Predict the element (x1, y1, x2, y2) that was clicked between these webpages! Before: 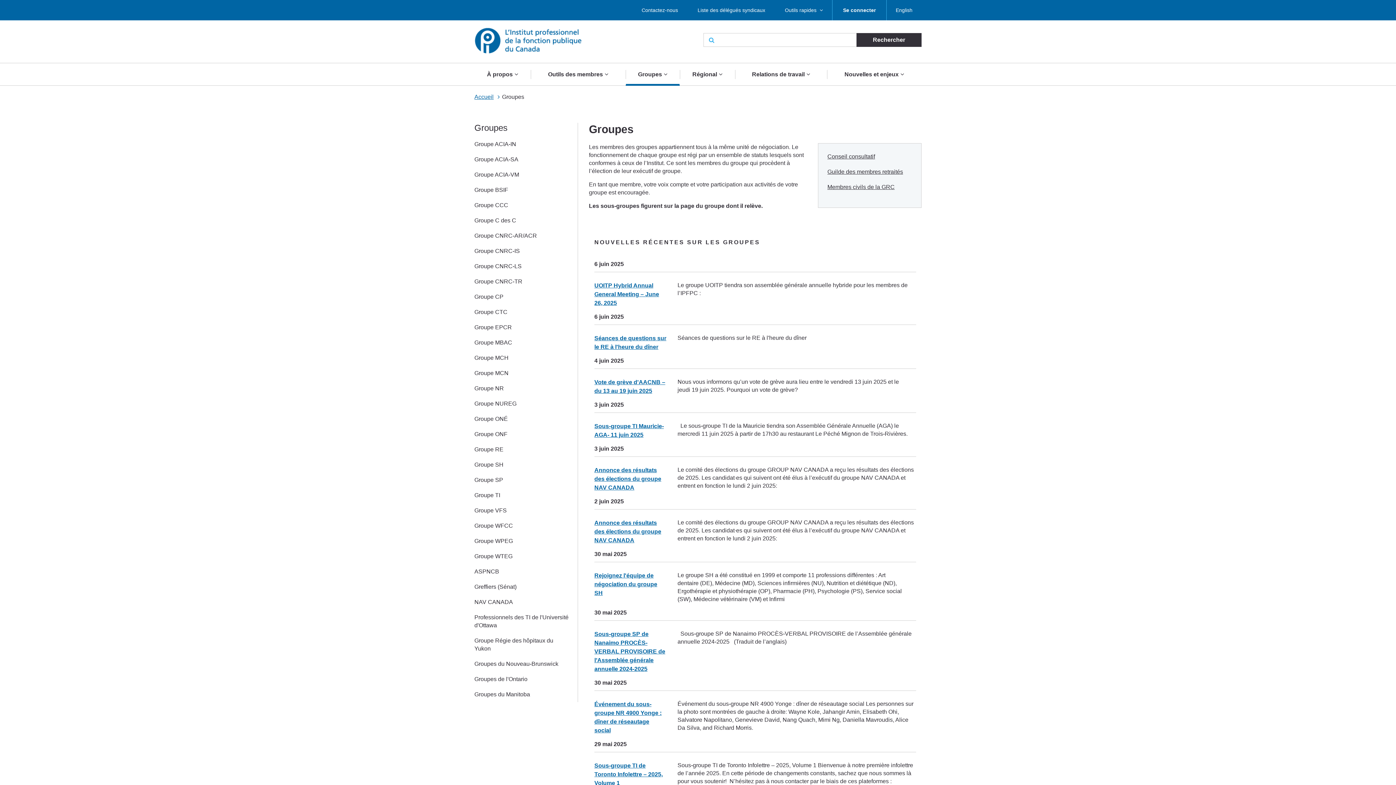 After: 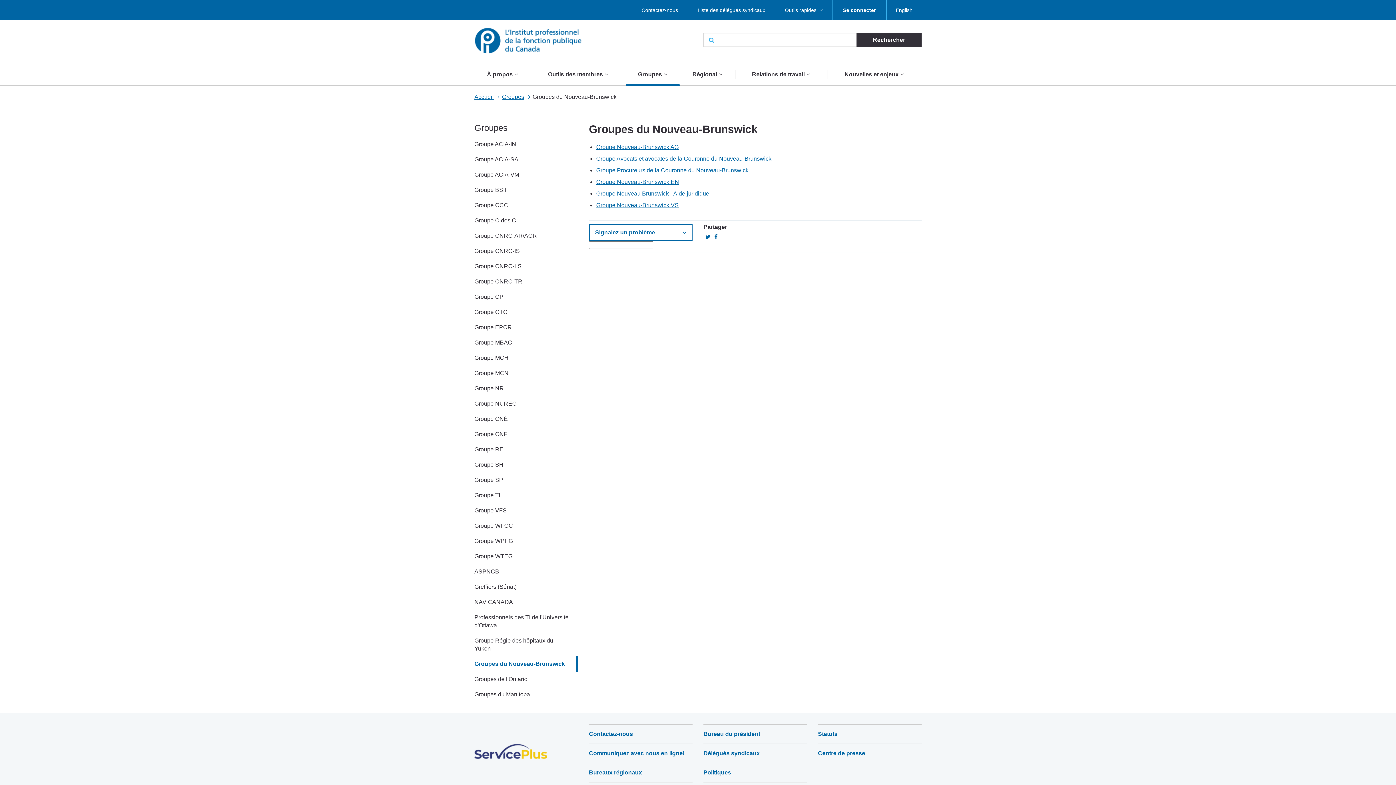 Action: label: Groupes du Nouveau-Brunswick bbox: (474, 656, 577, 672)